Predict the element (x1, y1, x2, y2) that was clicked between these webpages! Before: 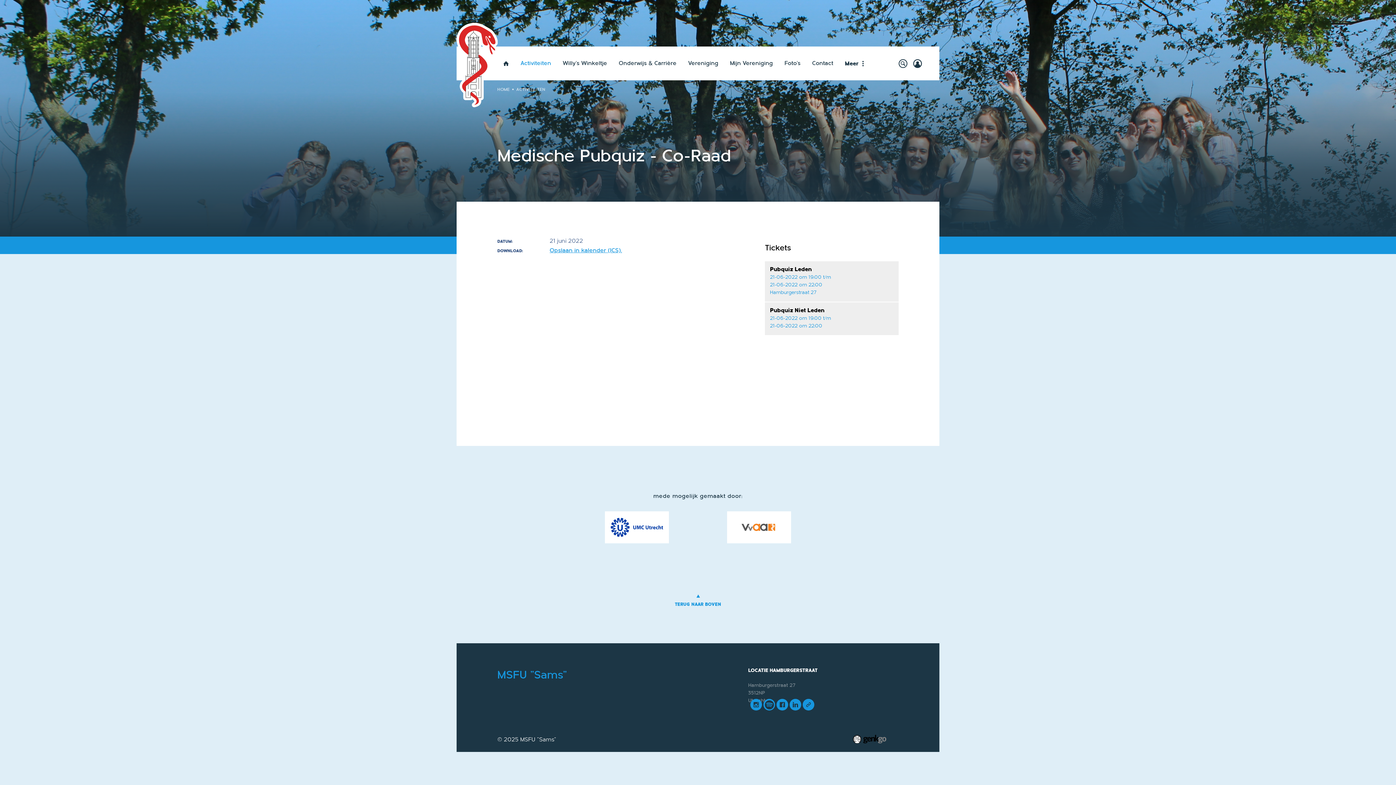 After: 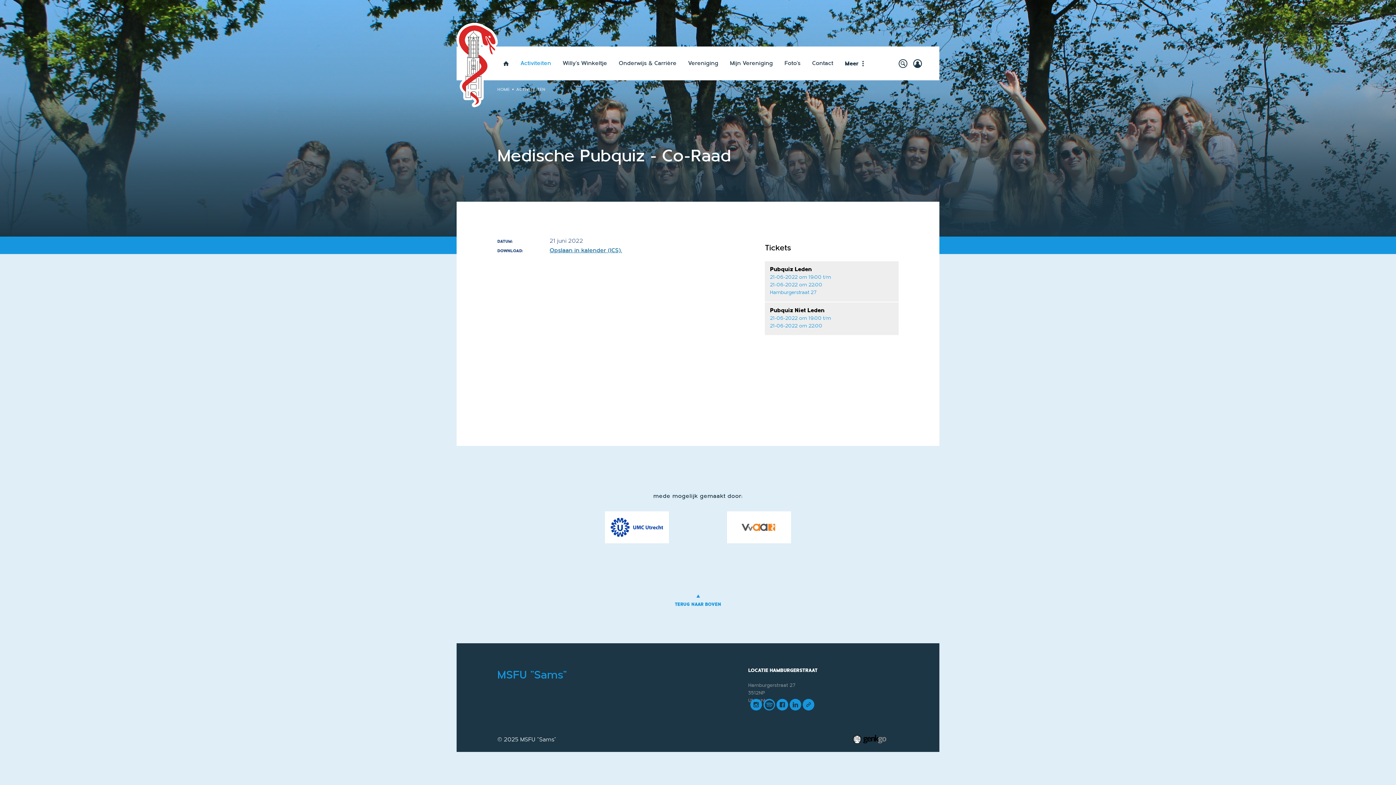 Action: label: Opslaan in kalender (ICS). bbox: (549, 247, 622, 253)